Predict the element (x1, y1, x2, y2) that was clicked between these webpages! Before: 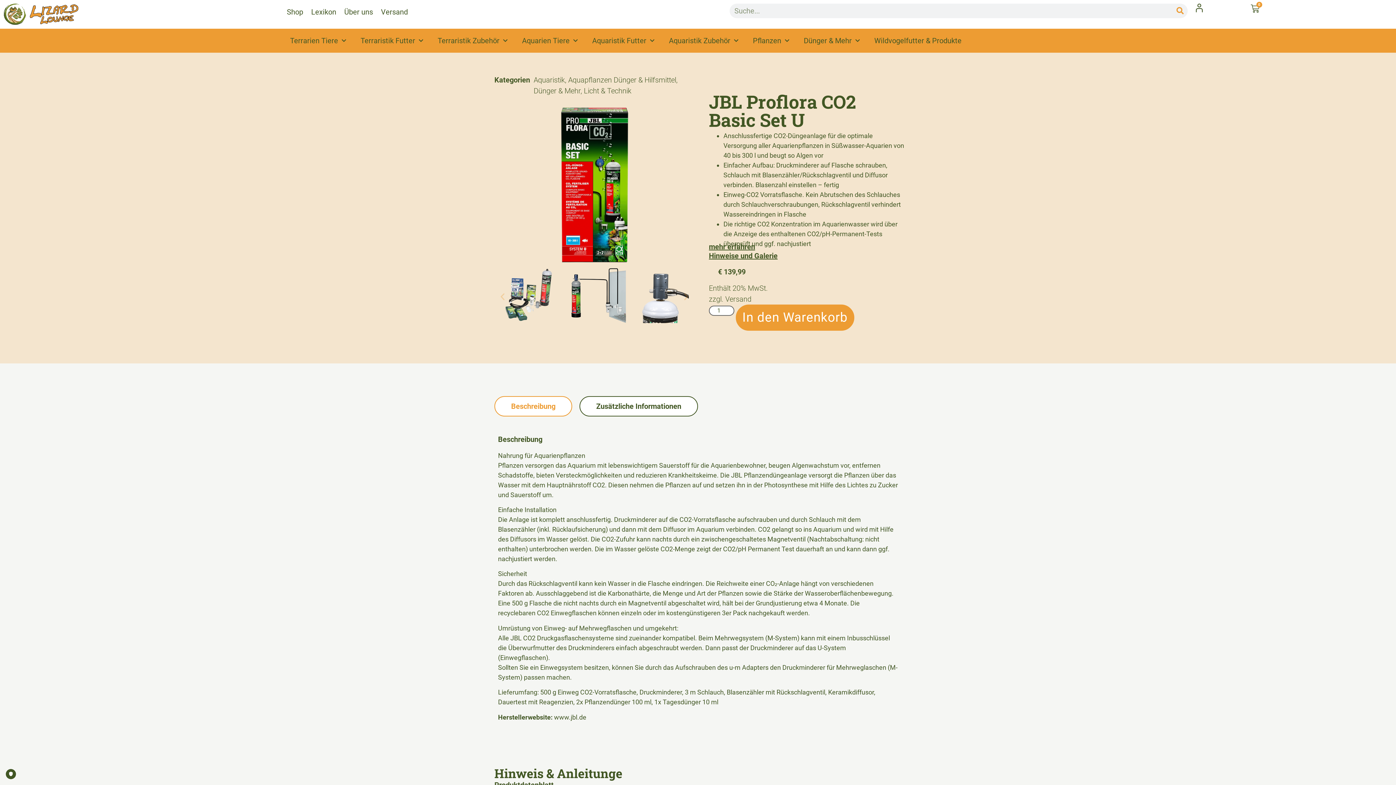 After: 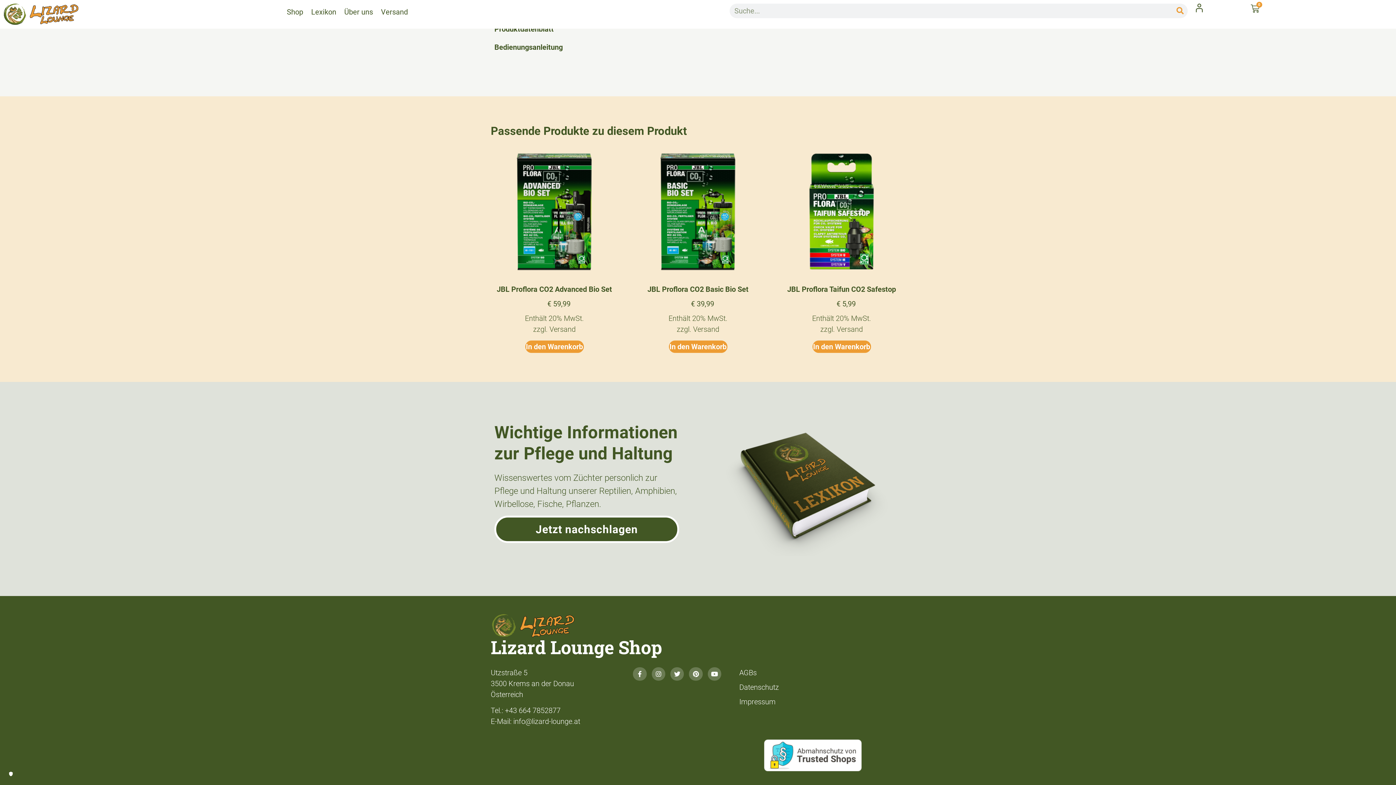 Action: bbox: (709, 251, 777, 260) label: Hinweise und Galerie